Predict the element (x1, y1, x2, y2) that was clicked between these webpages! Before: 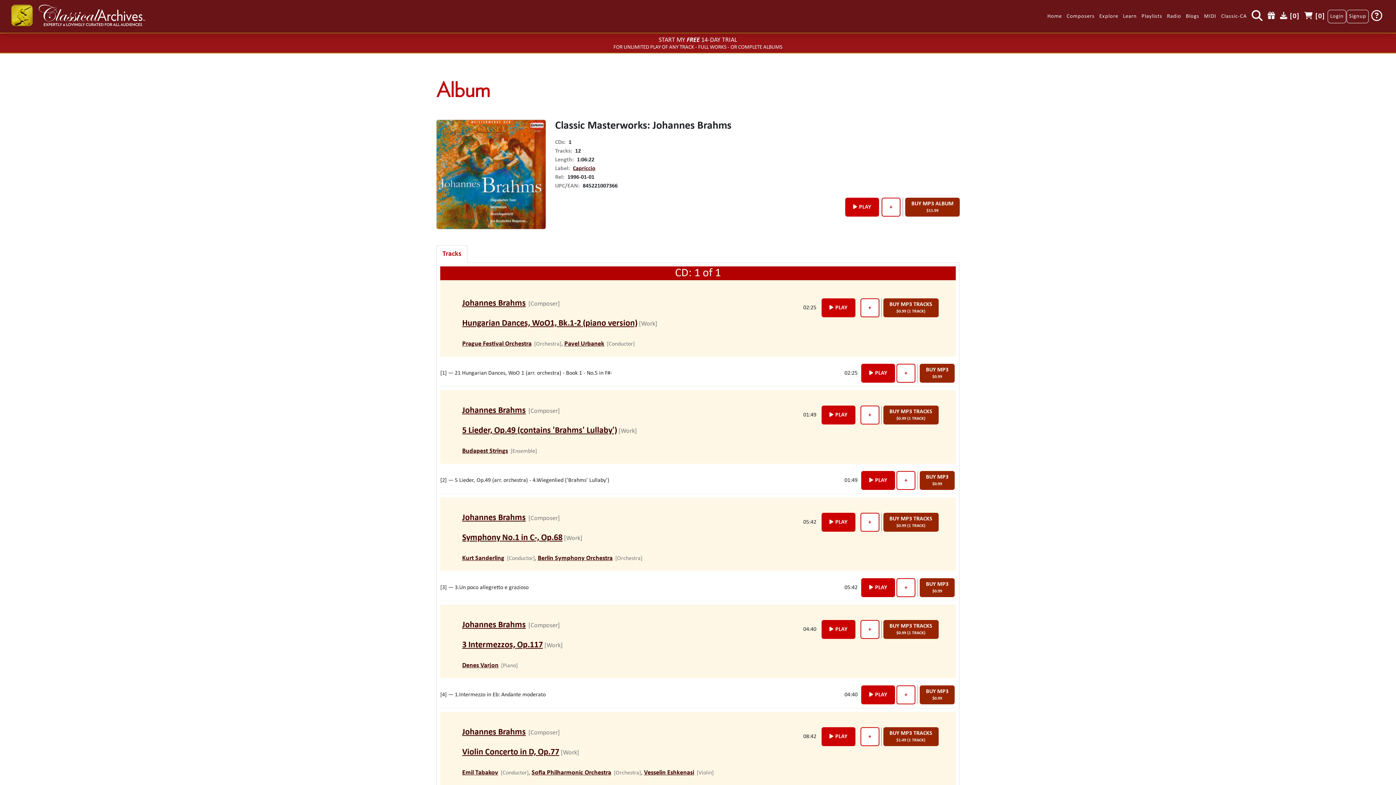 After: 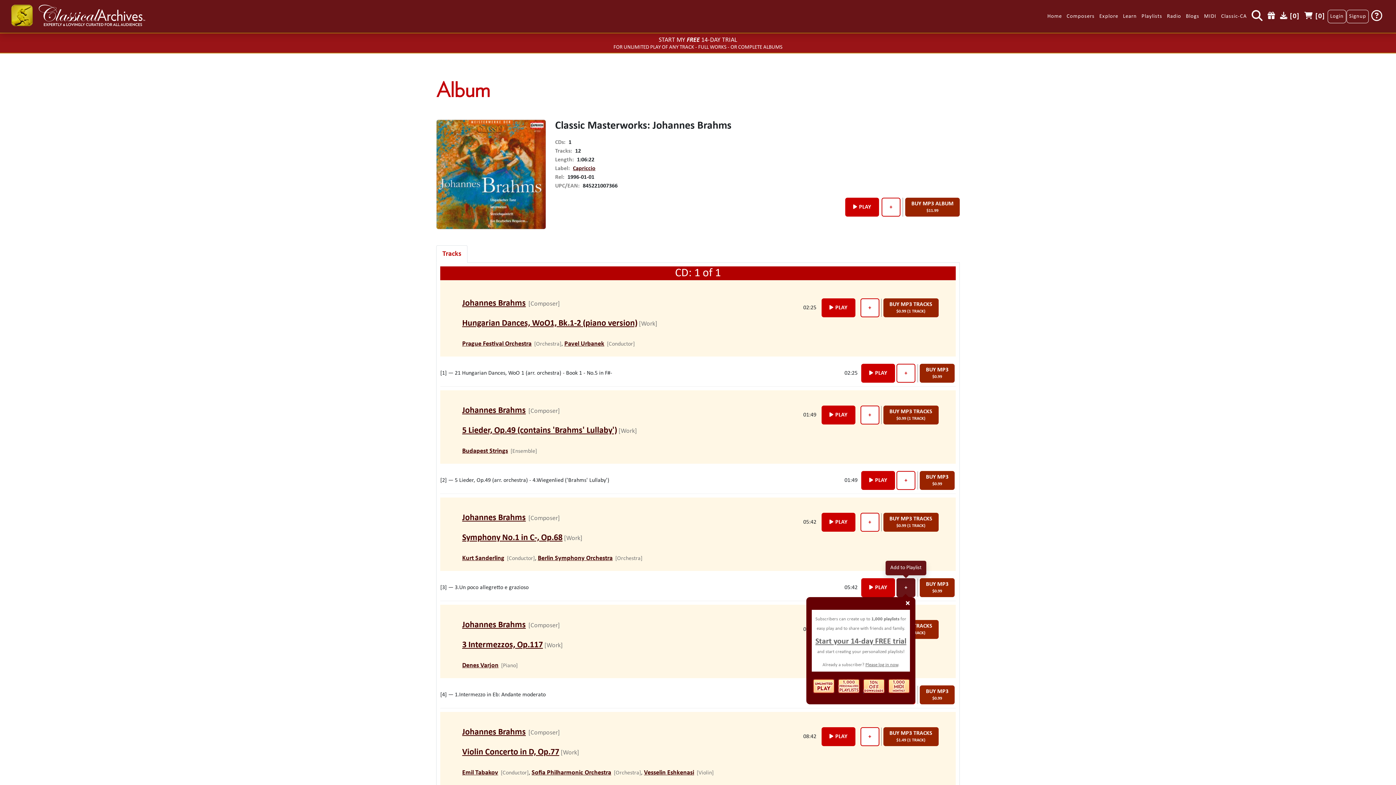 Action: label: + bbox: (896, 578, 915, 597)